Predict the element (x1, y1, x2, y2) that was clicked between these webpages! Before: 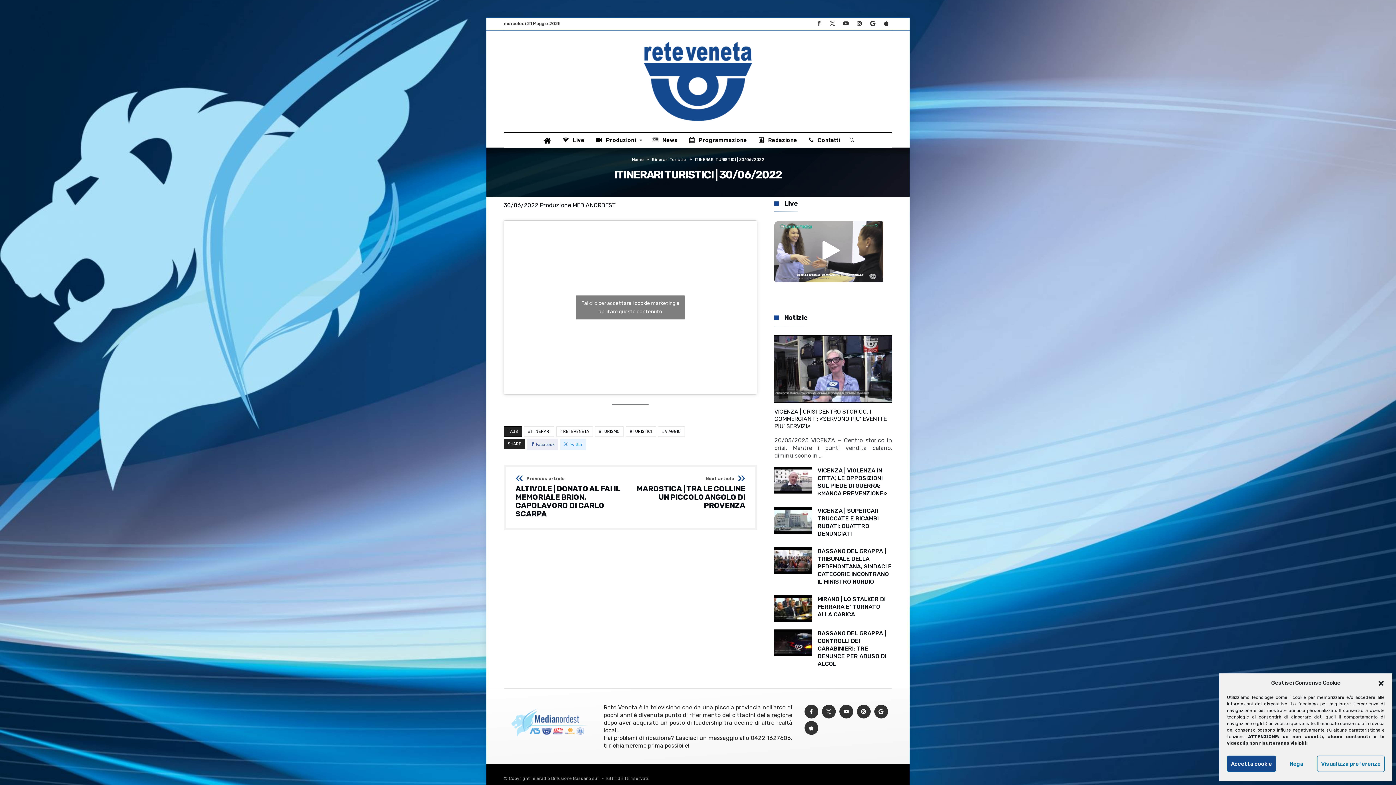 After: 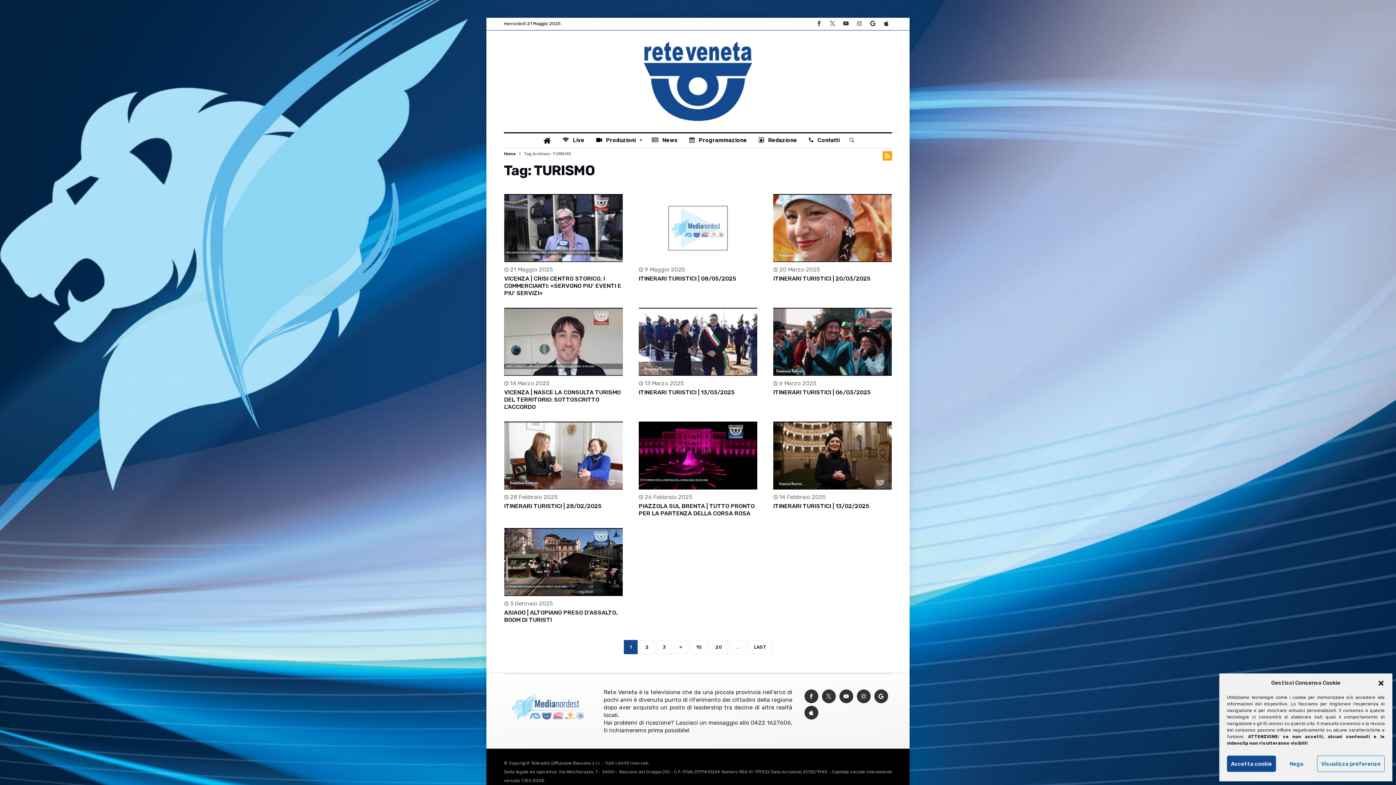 Action: label: TURISMO bbox: (594, 426, 624, 437)